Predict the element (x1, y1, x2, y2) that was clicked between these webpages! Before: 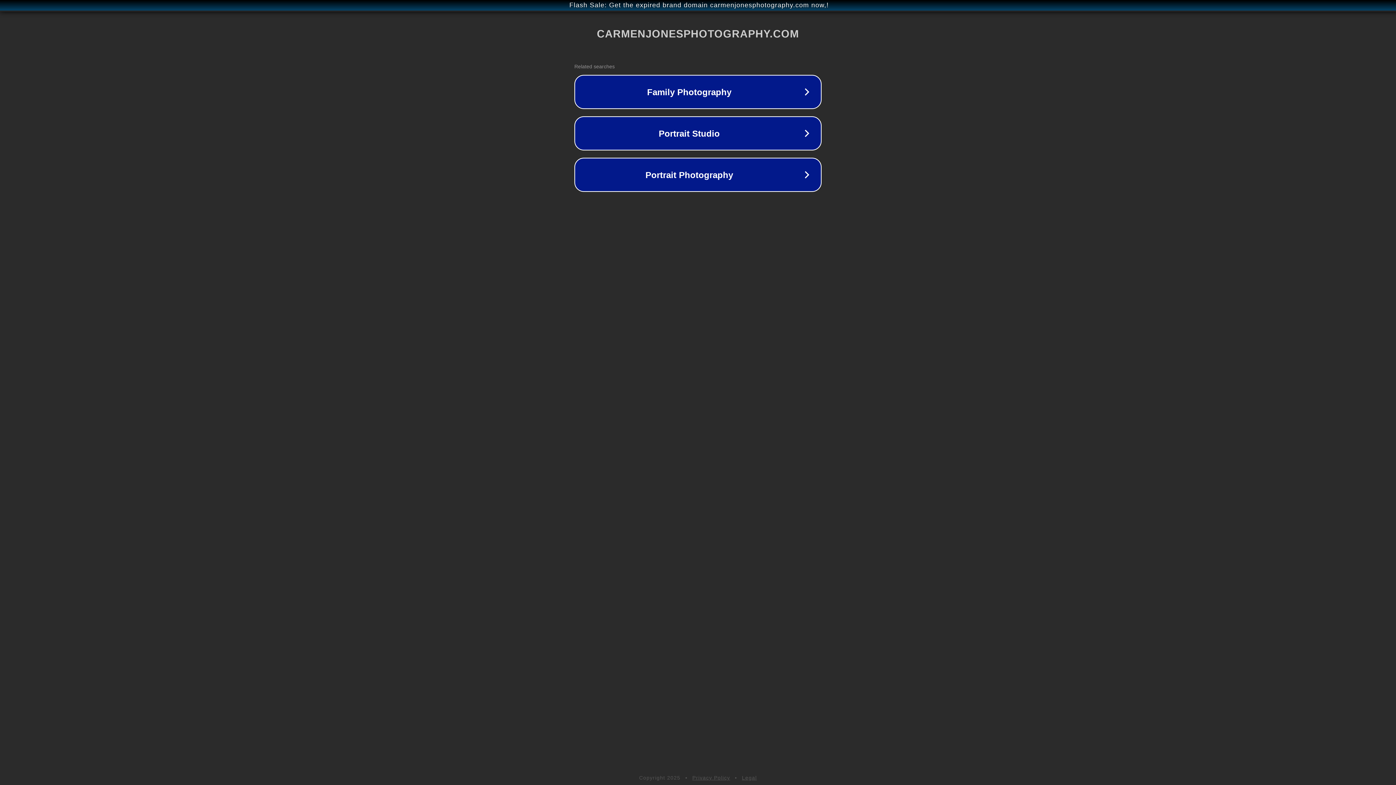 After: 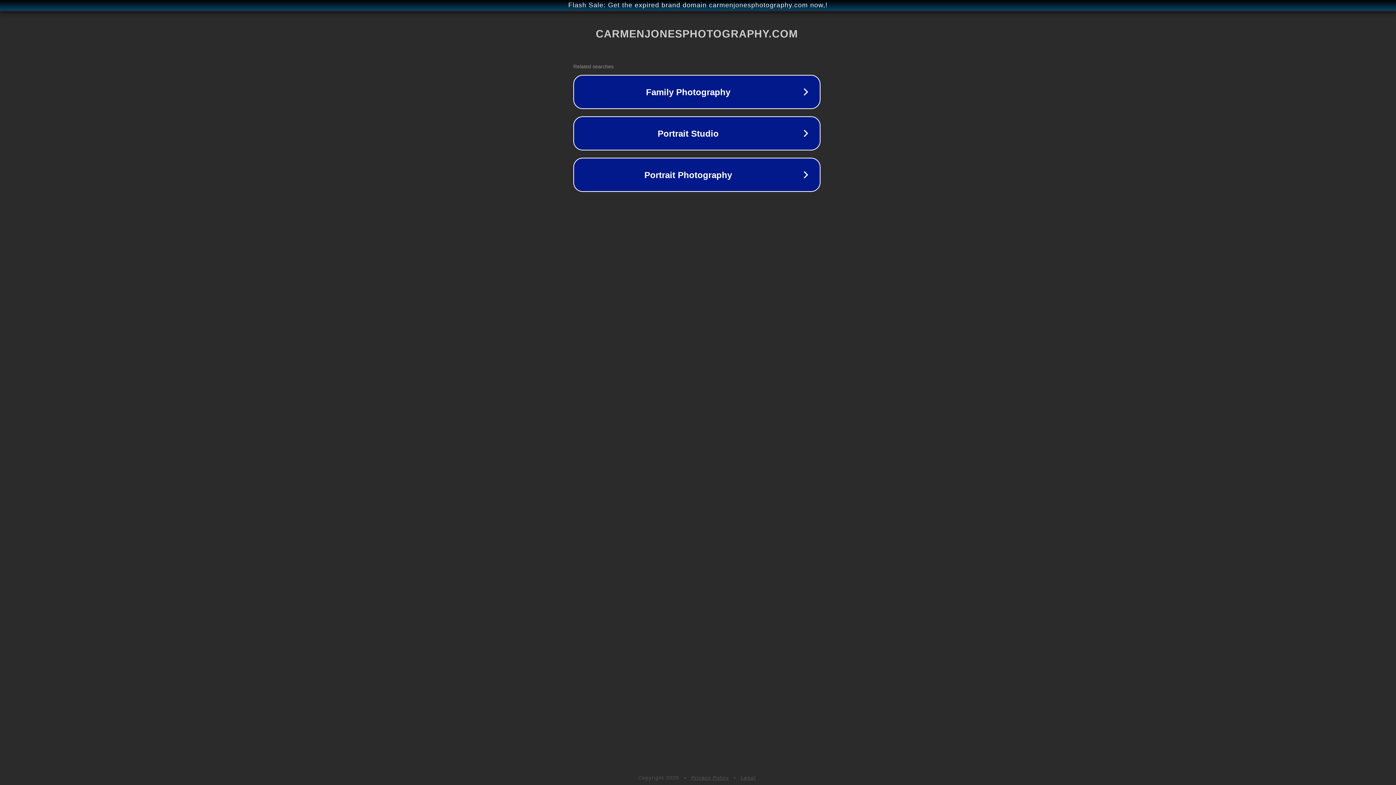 Action: label: Flash Sale: Get the expired brand domain carmenjonesphotography.com now,! bbox: (1, 1, 1397, 9)